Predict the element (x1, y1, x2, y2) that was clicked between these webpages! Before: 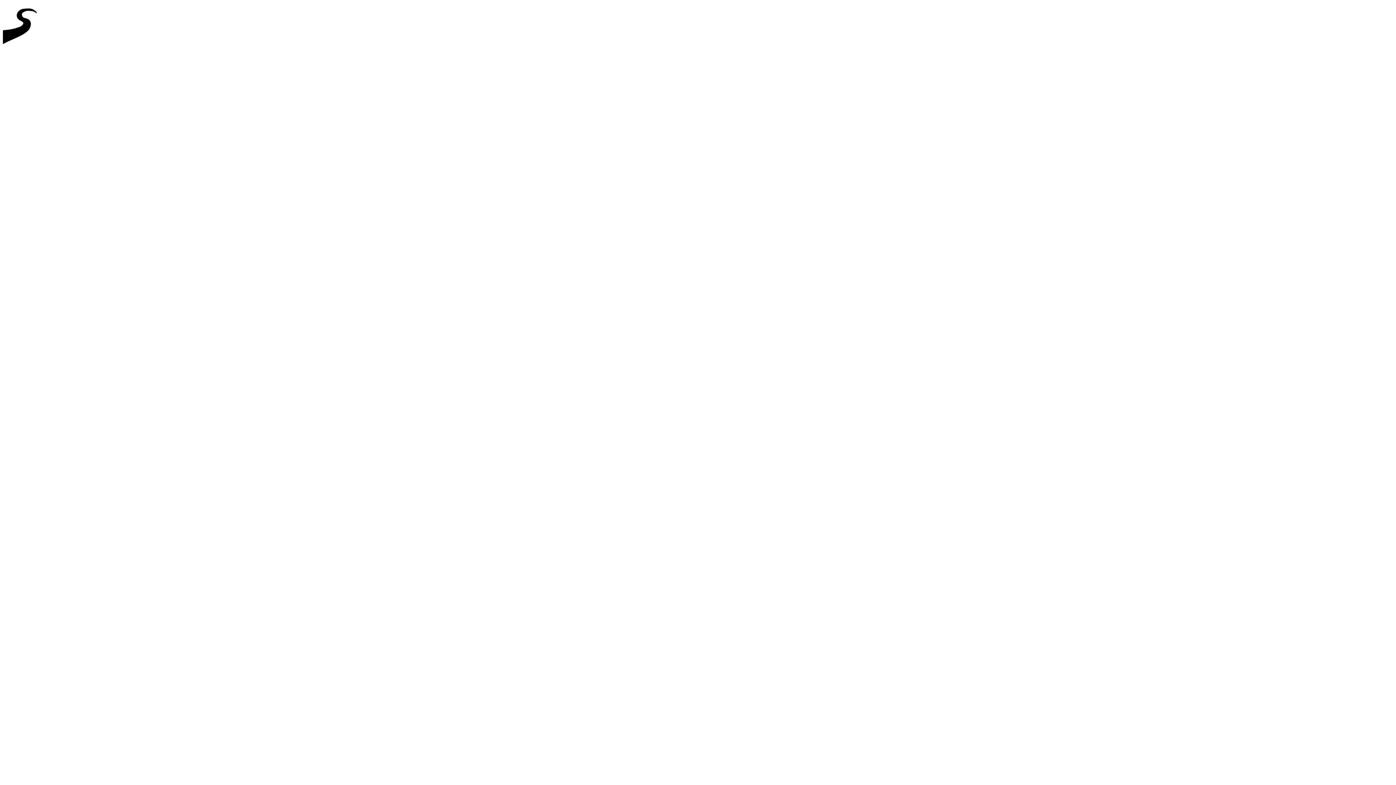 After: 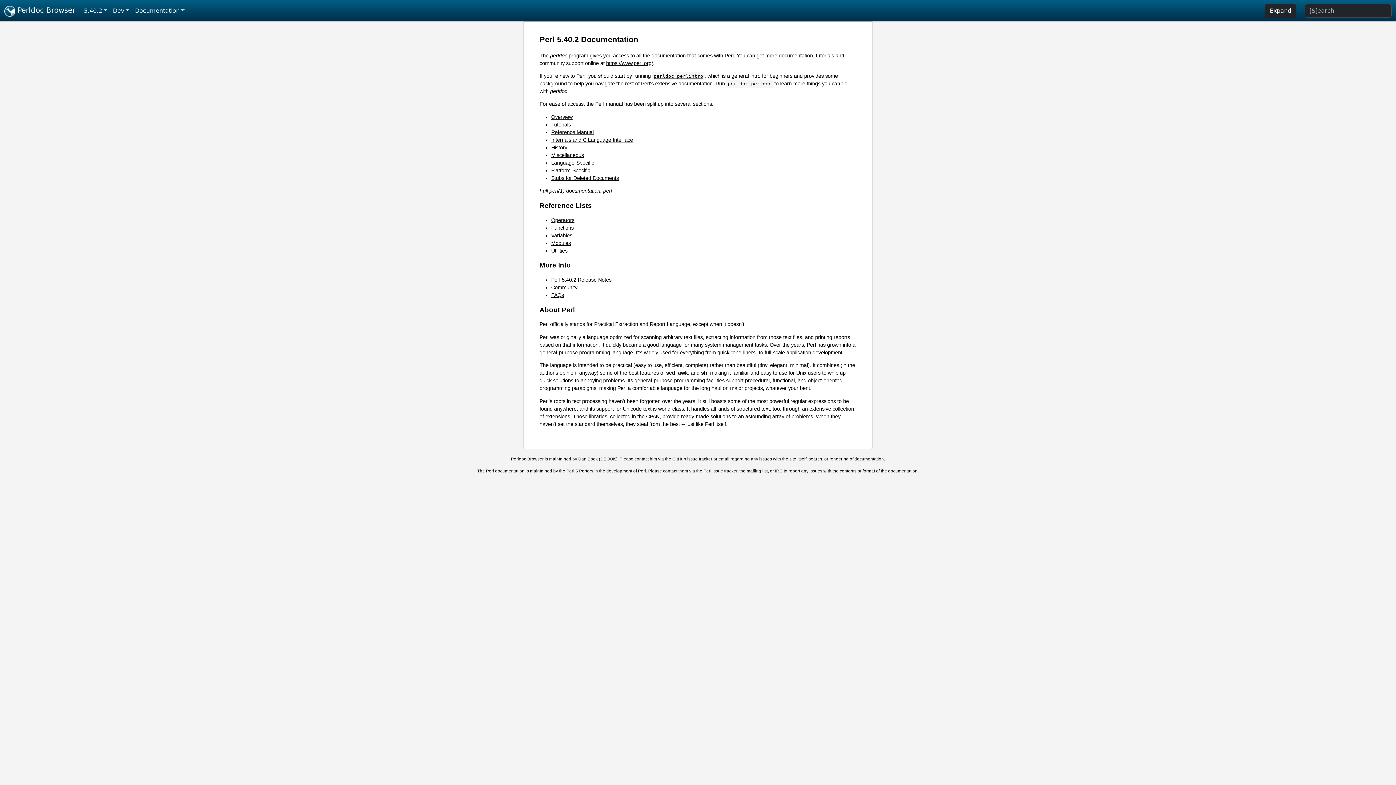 Action: bbox: (2, 46, 44, 52)